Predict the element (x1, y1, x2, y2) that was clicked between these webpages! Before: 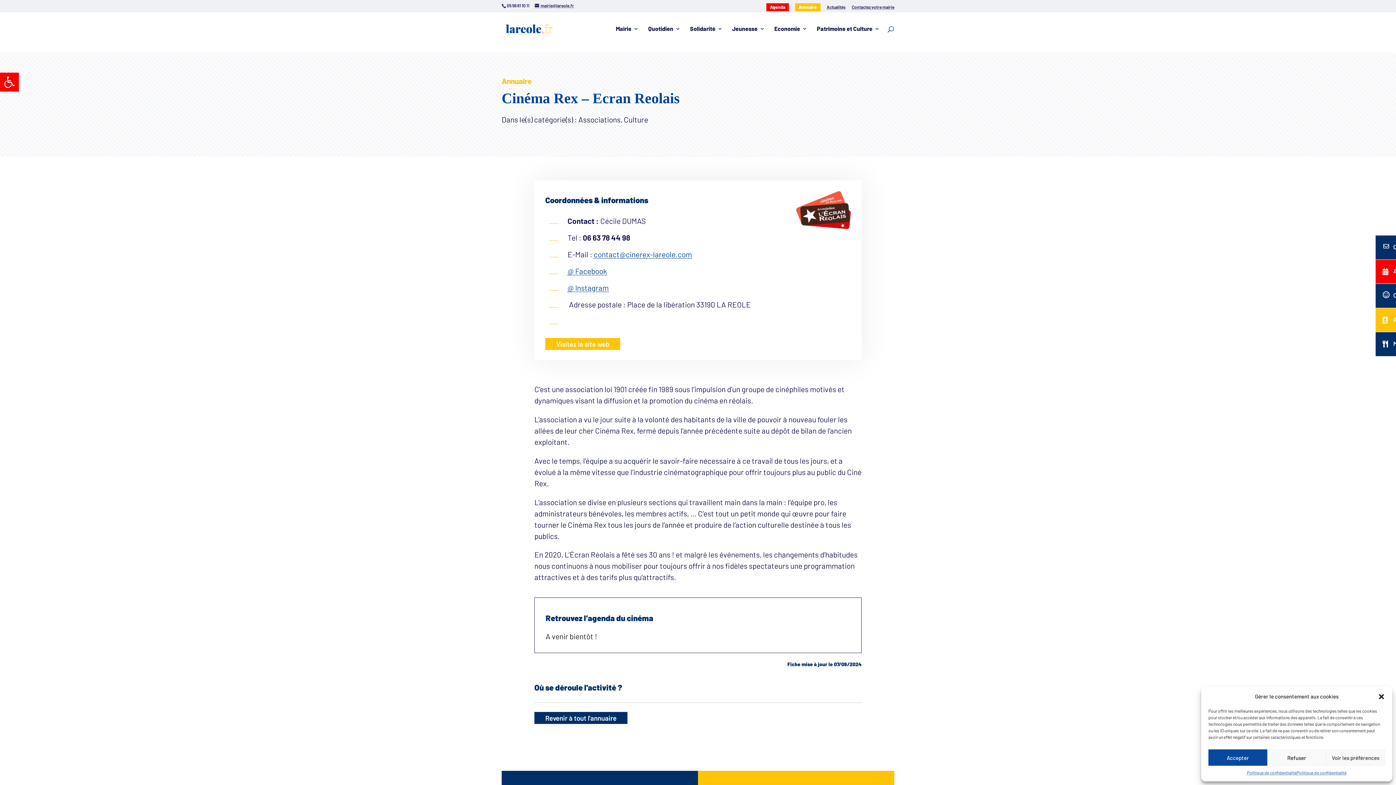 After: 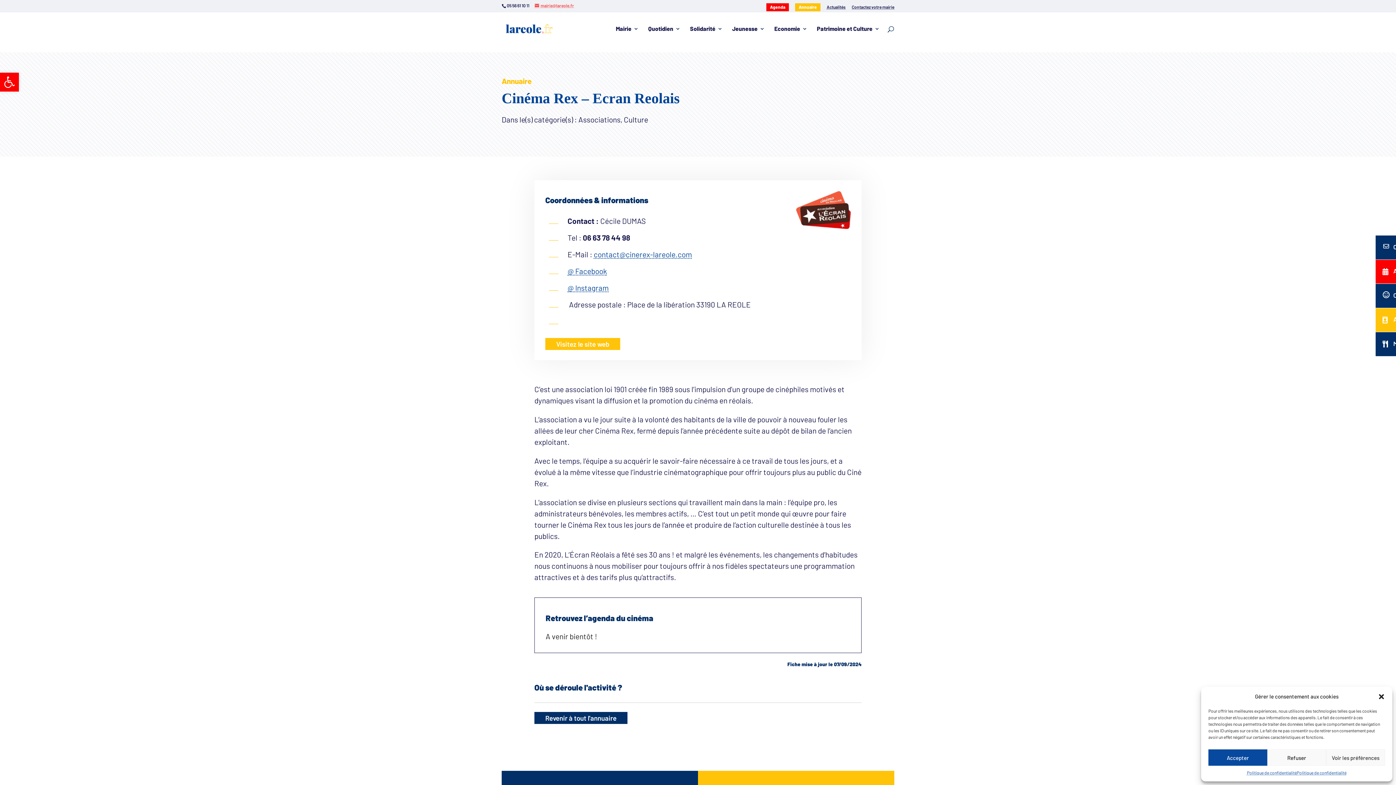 Action: label: mairie@lareole.fr bbox: (534, 2, 574, 8)